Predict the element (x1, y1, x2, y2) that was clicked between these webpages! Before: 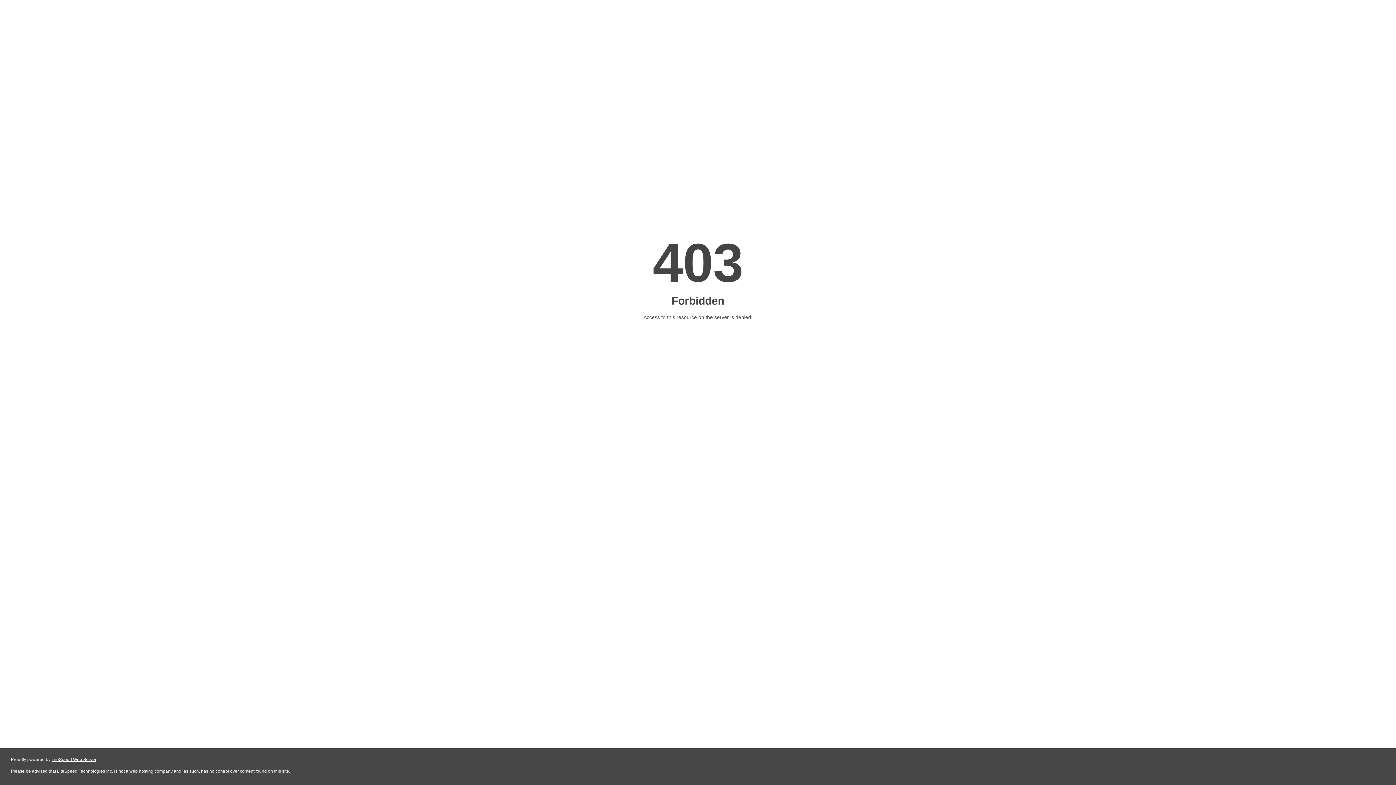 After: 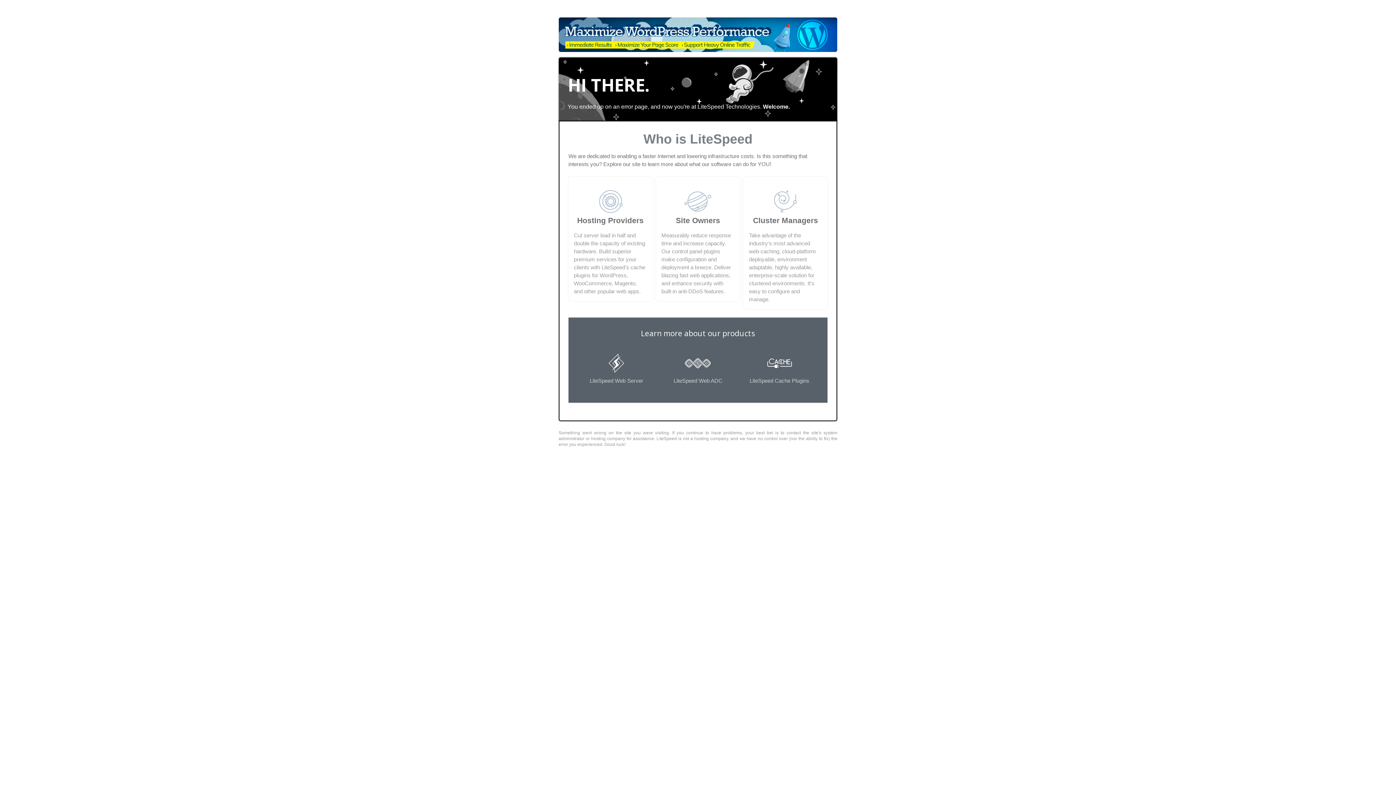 Action: label: LiteSpeed Web Server bbox: (51, 757, 96, 762)